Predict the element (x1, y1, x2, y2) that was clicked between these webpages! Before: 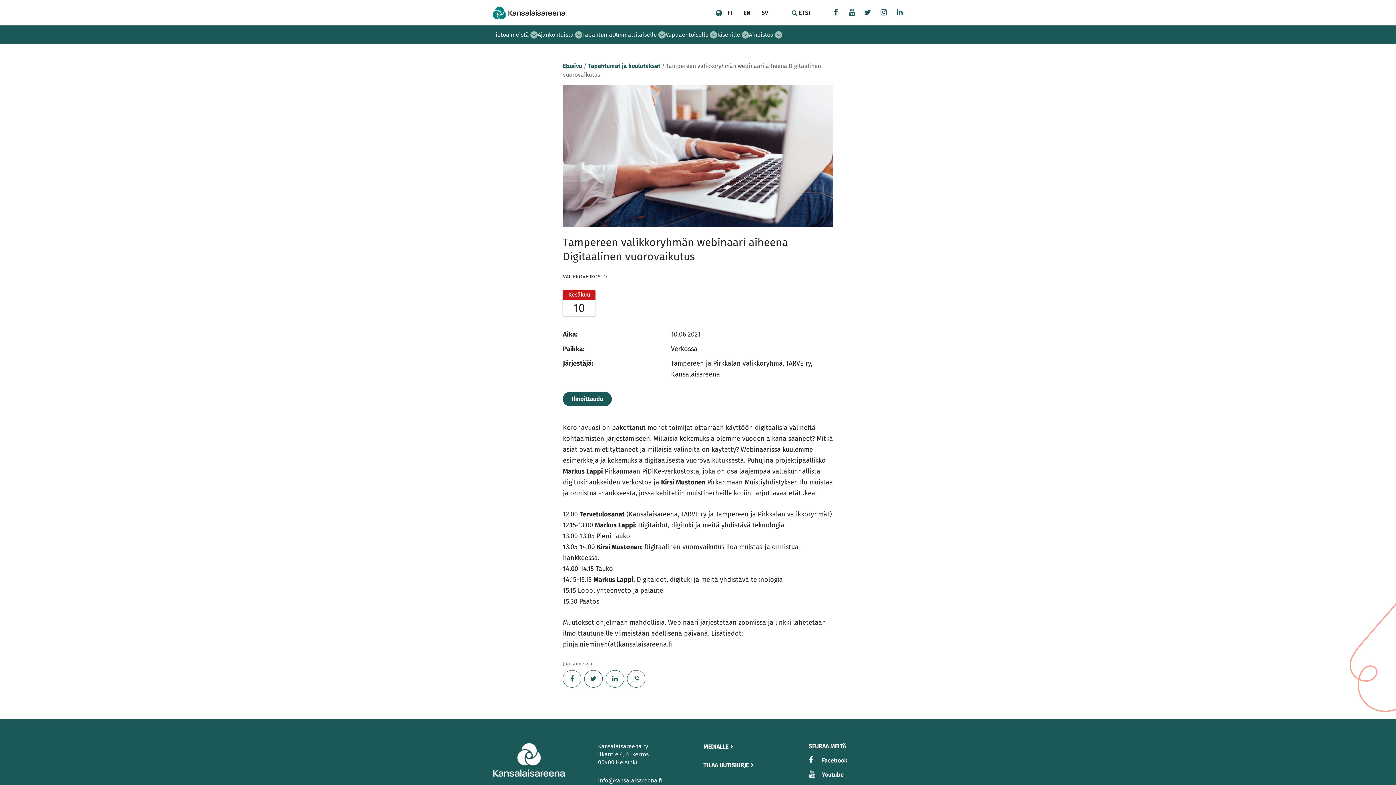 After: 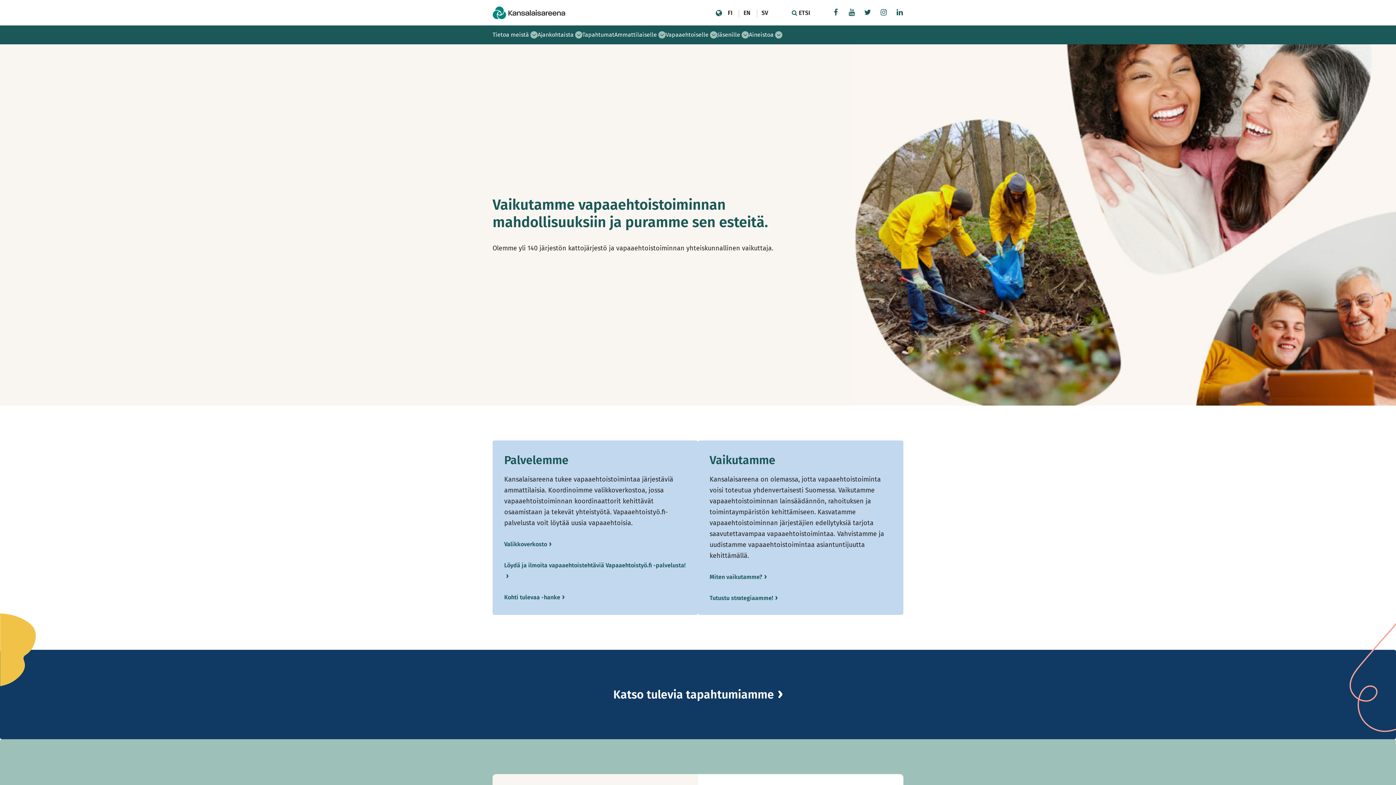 Action: bbox: (492, 8, 565, 15)